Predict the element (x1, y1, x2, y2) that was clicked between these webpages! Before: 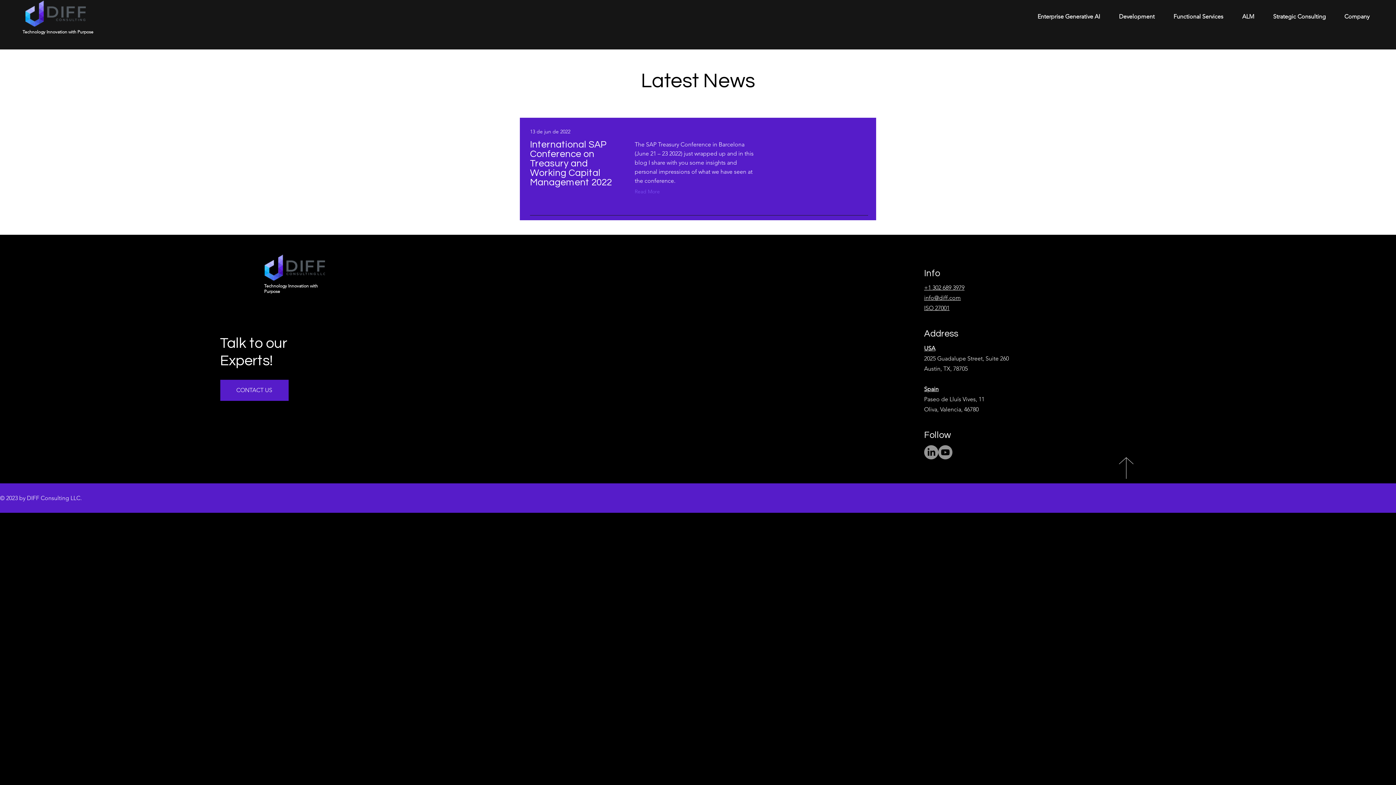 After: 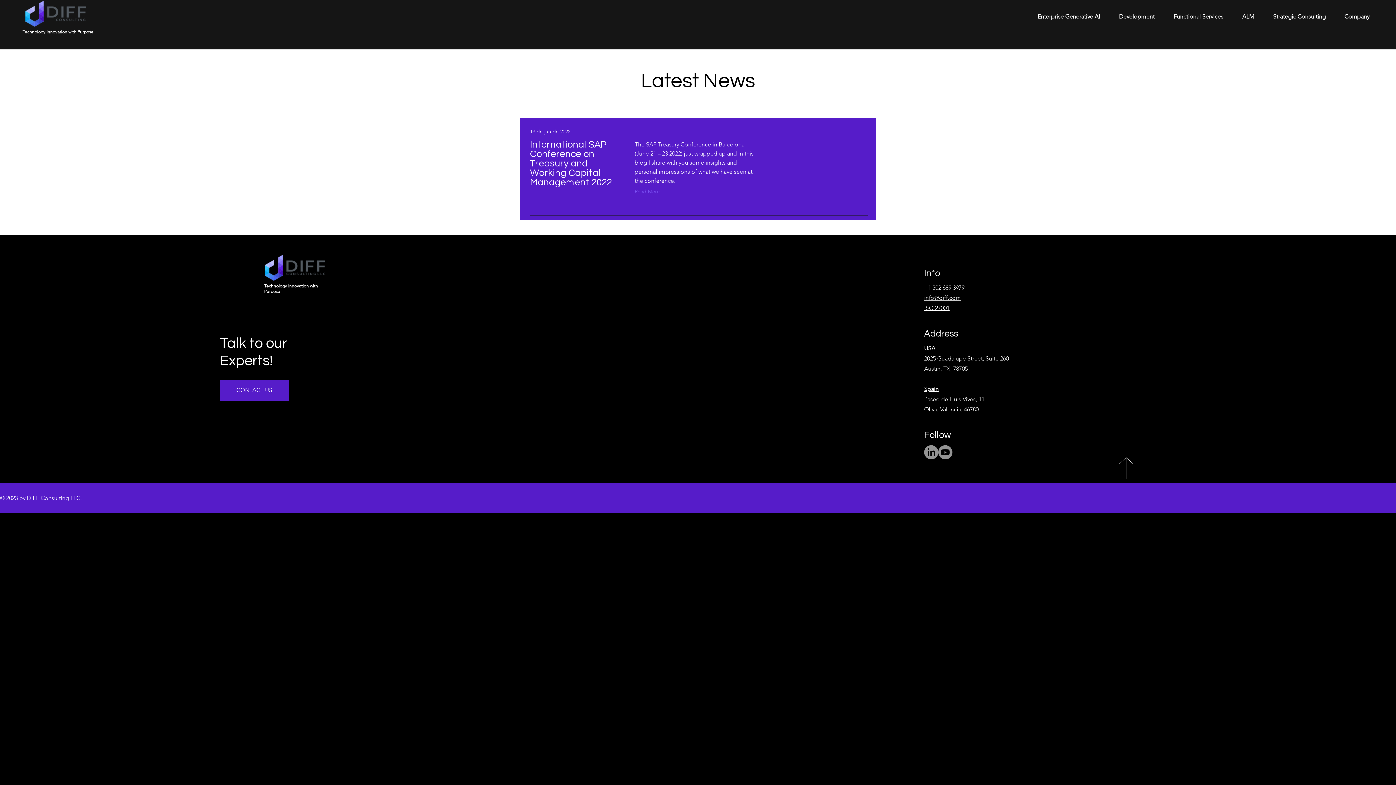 Action: label: LinkedIn bbox: (924, 445, 938, 459)